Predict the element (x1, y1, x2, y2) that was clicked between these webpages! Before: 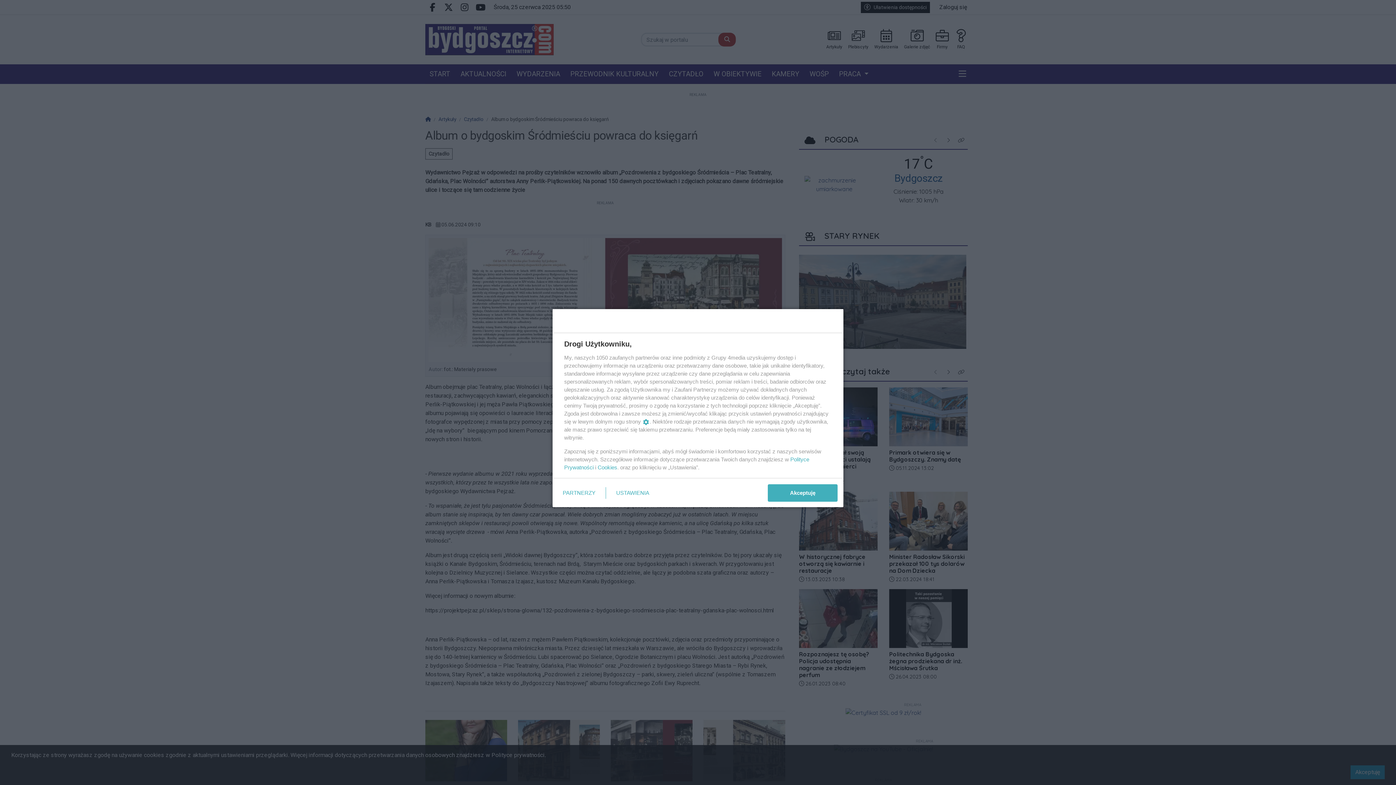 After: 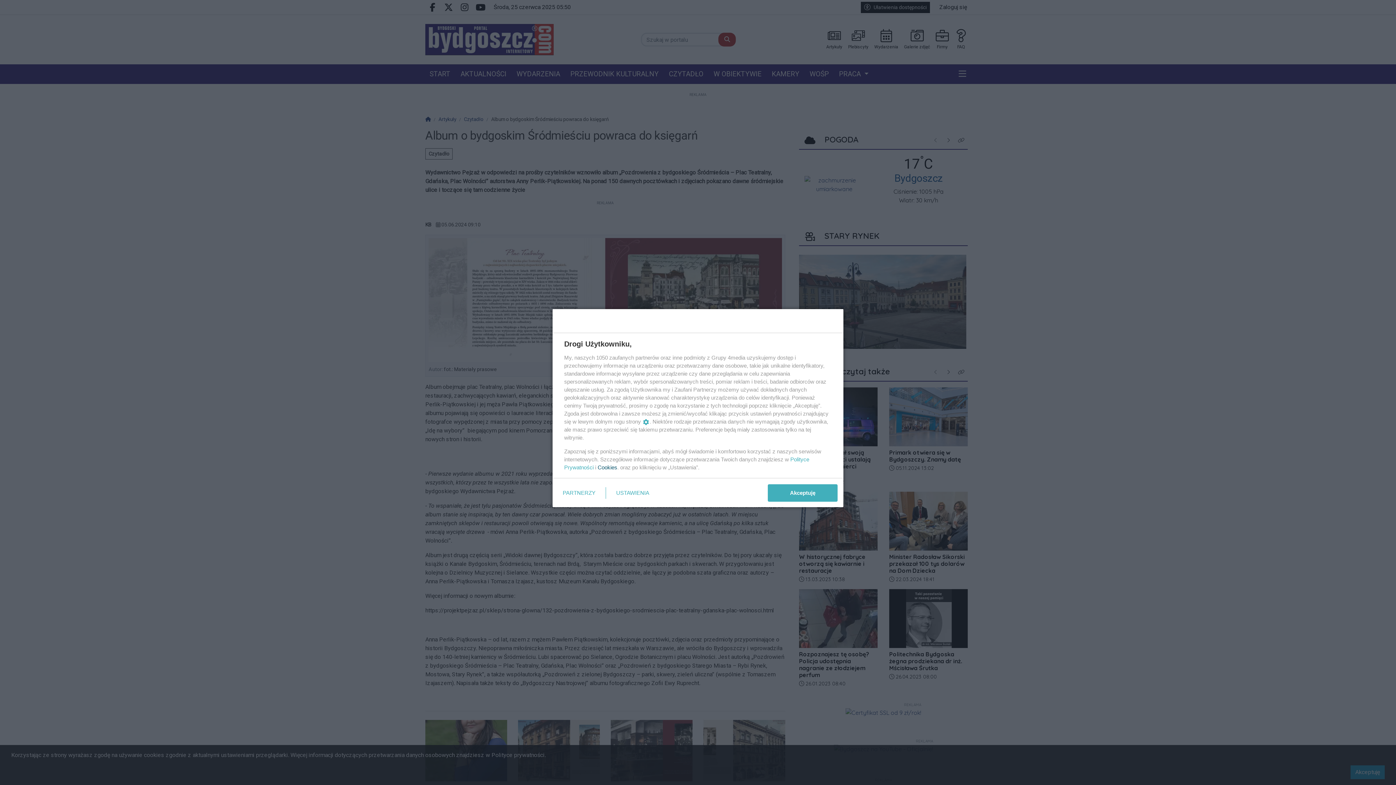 Action: label: Cookies bbox: (597, 464, 617, 470)